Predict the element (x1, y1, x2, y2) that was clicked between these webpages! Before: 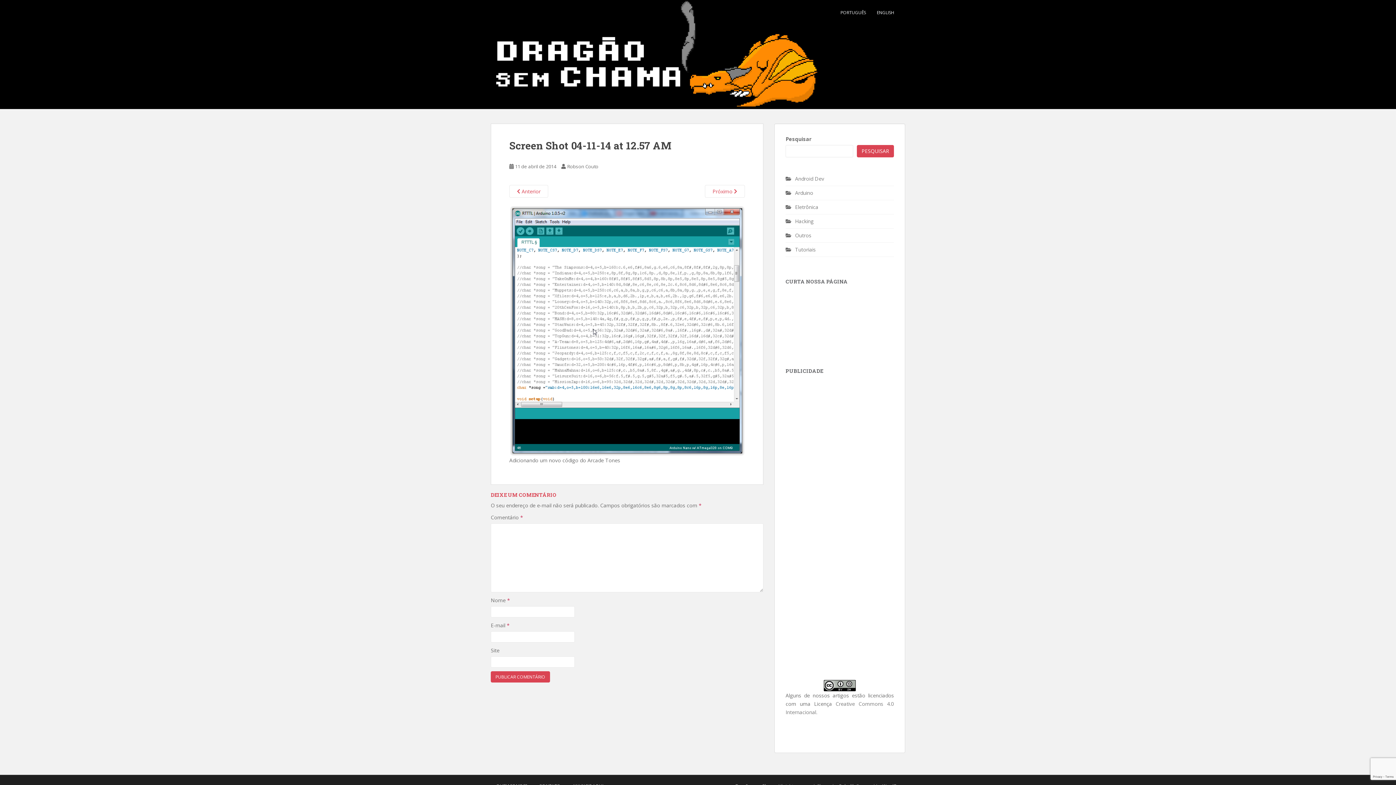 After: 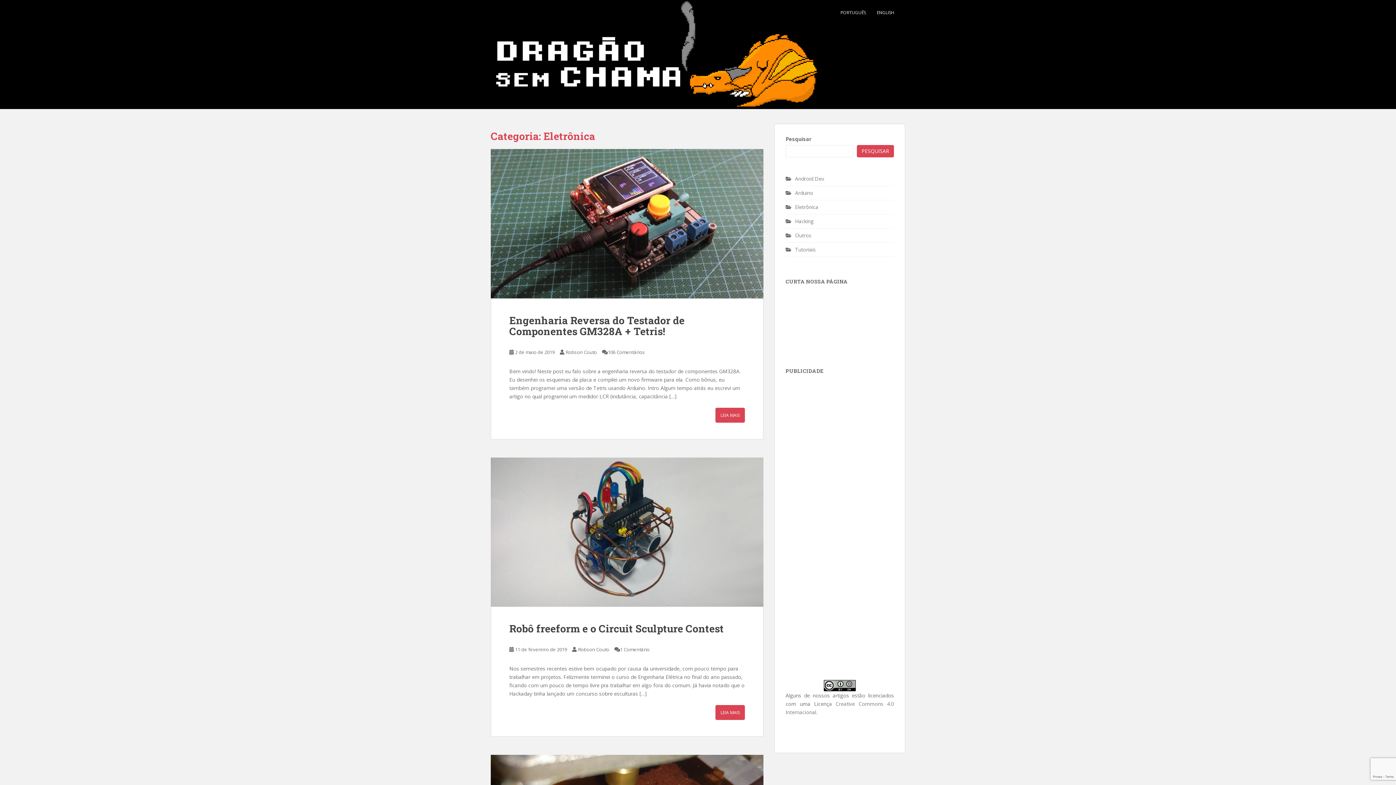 Action: label: Eletrônica bbox: (795, 203, 818, 210)